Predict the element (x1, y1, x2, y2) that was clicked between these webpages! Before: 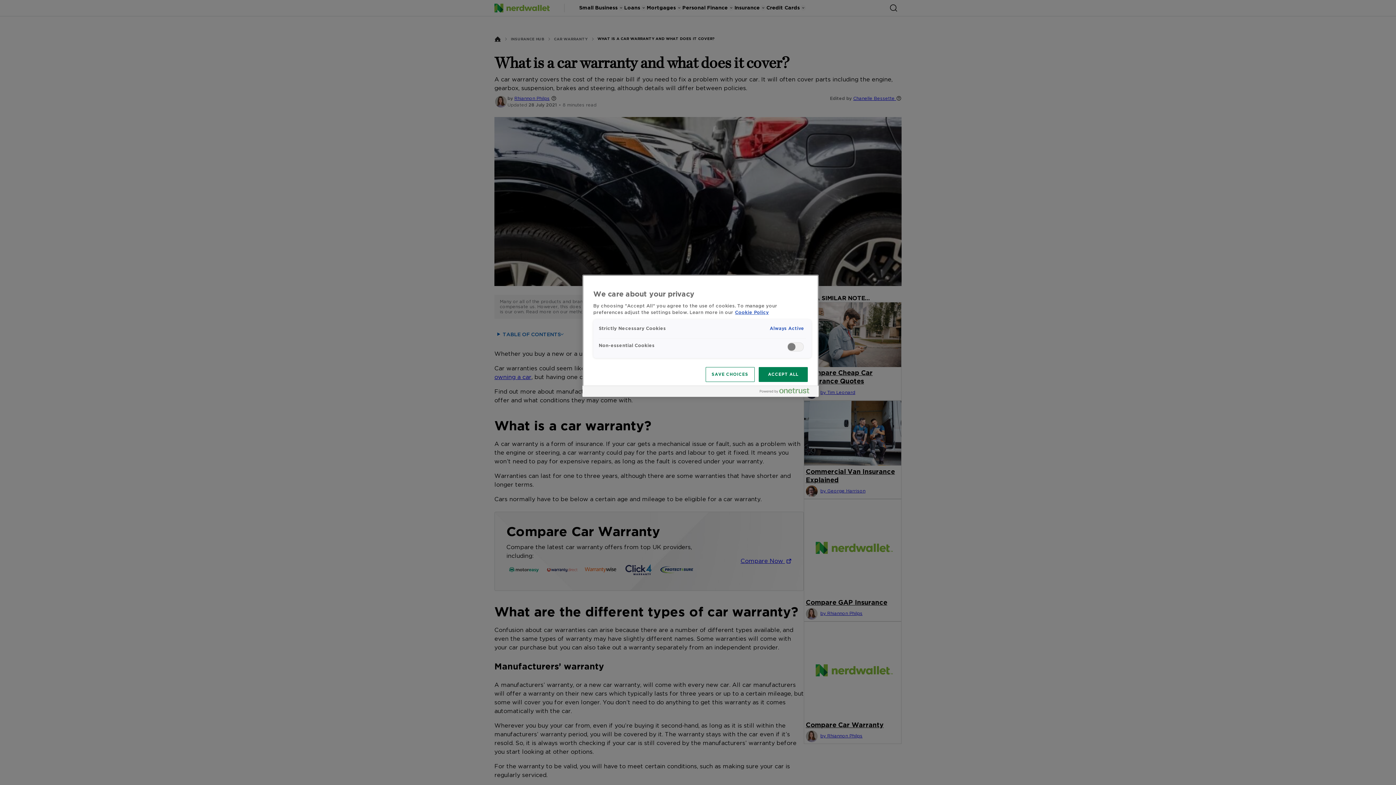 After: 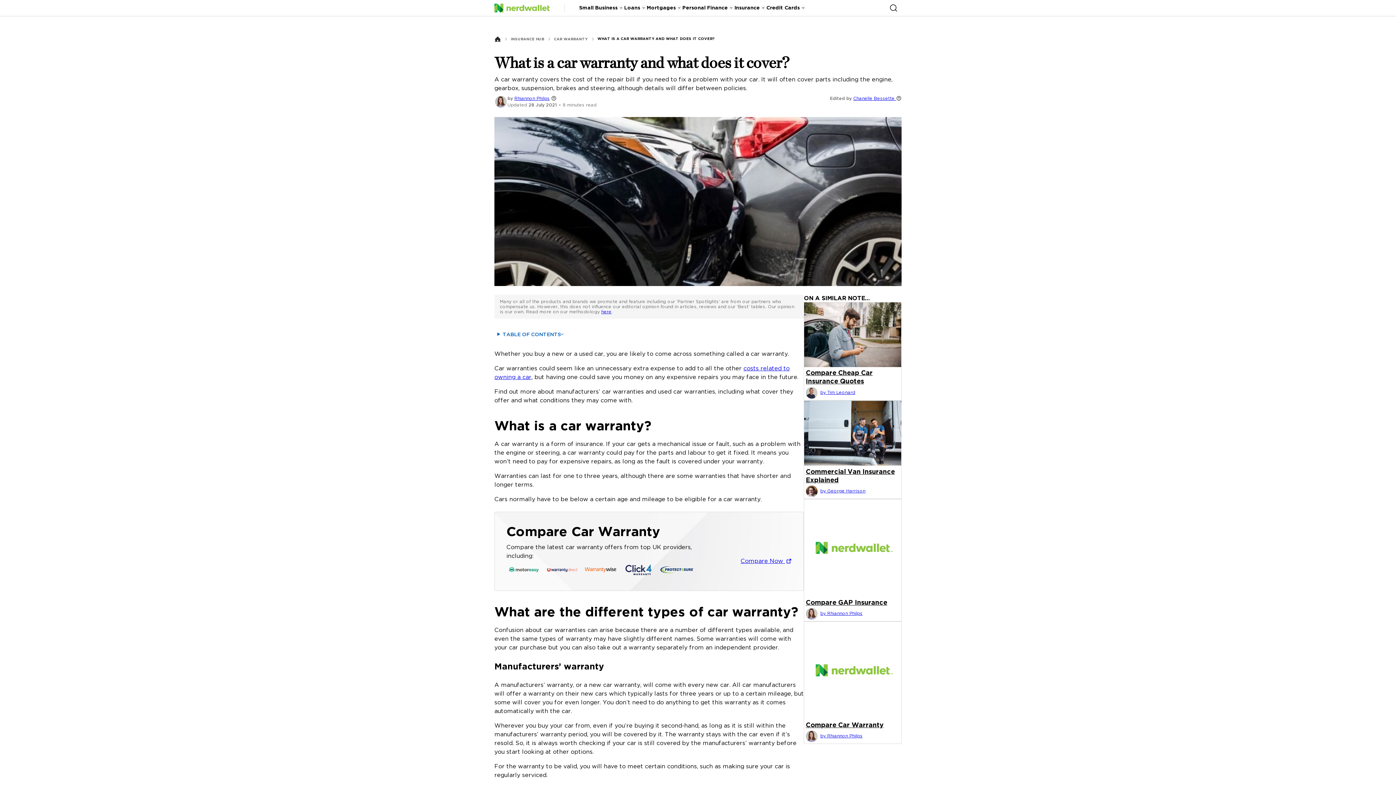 Action: label: ACCEPT ALL bbox: (758, 367, 808, 382)